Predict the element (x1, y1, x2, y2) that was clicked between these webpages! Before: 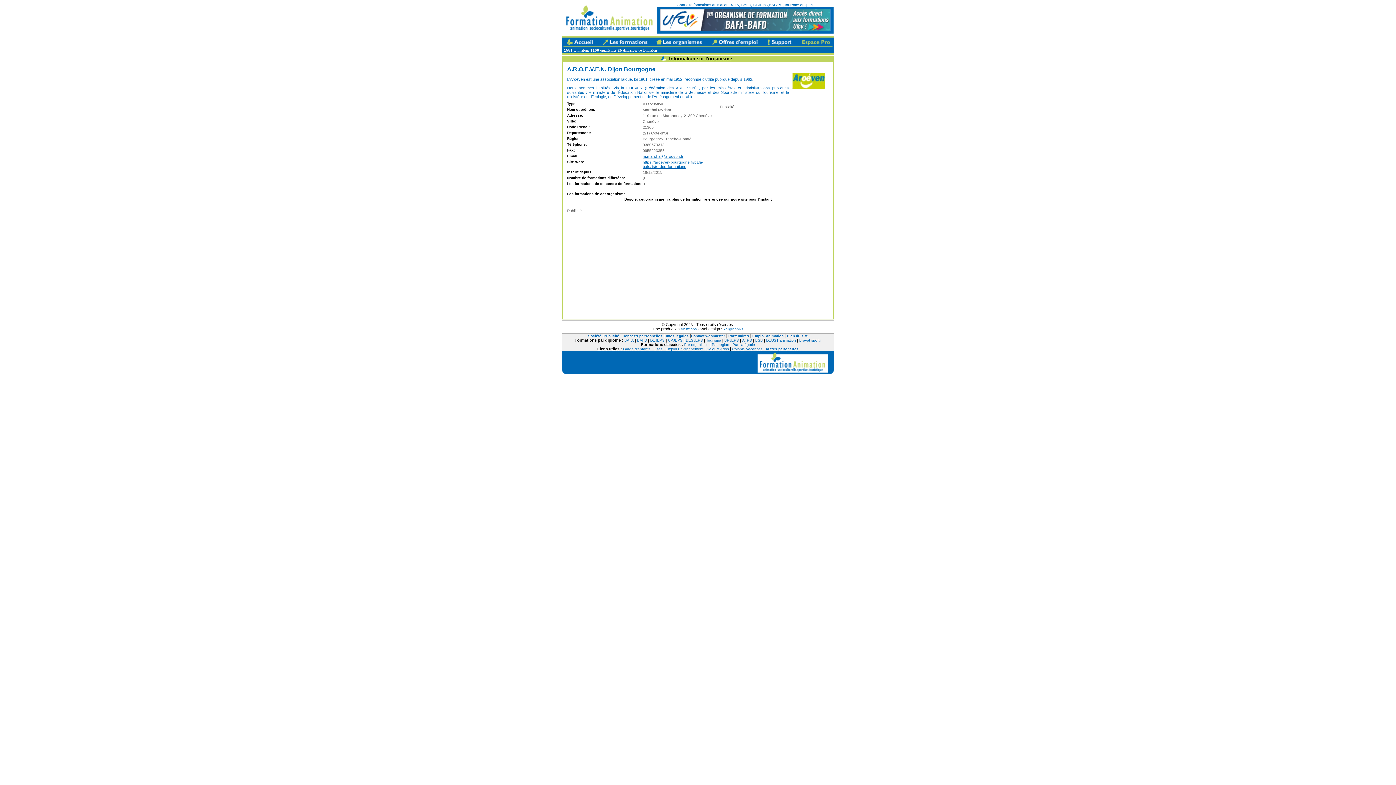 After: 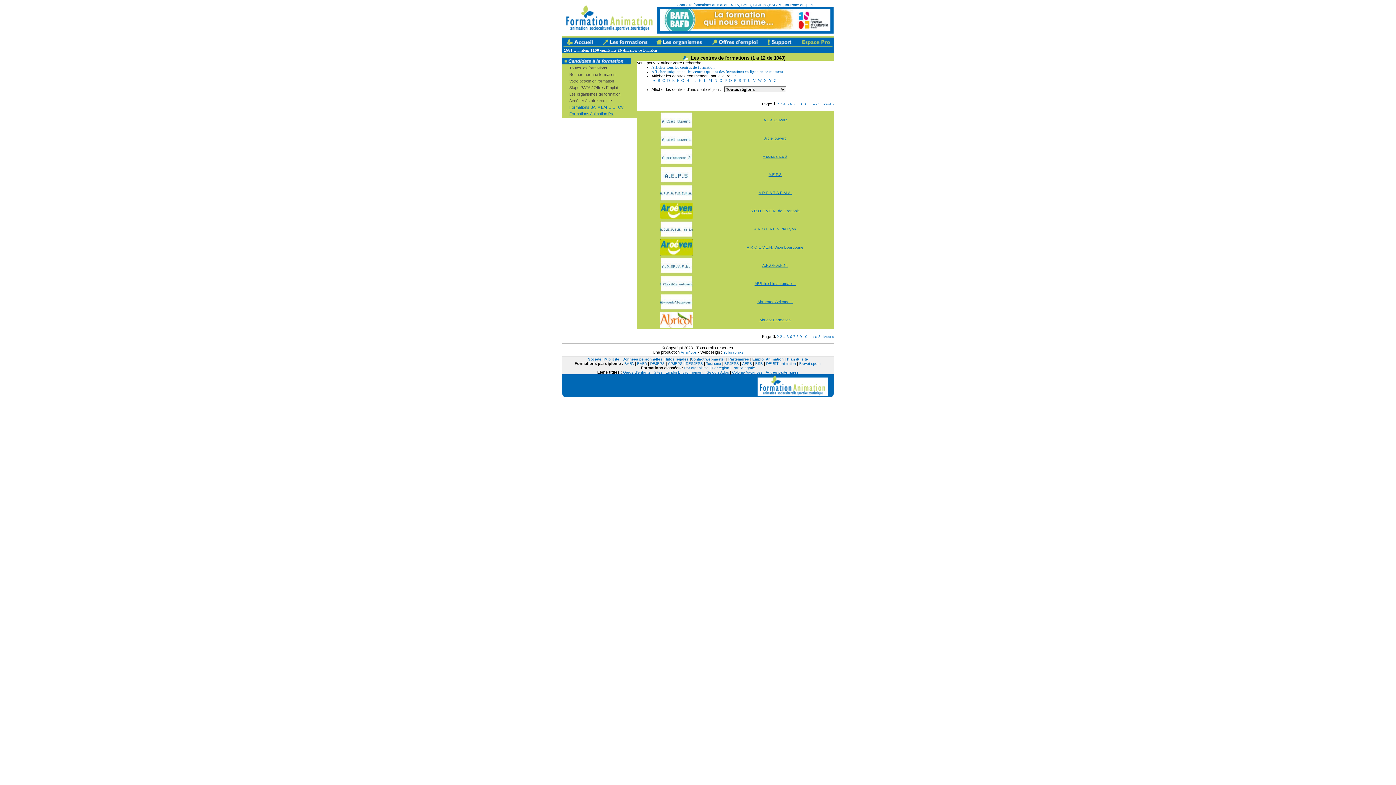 Action: label: organismes  bbox: (600, 48, 617, 52)